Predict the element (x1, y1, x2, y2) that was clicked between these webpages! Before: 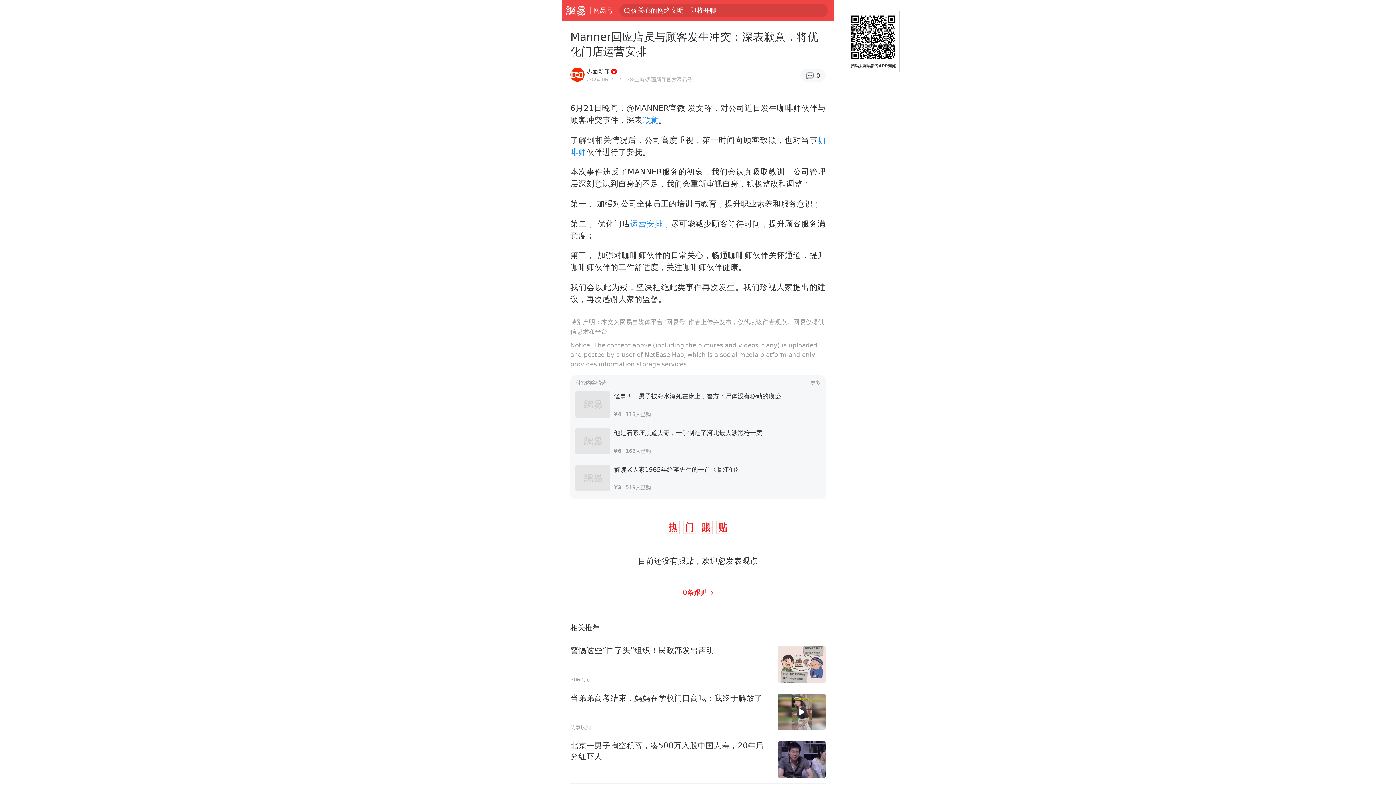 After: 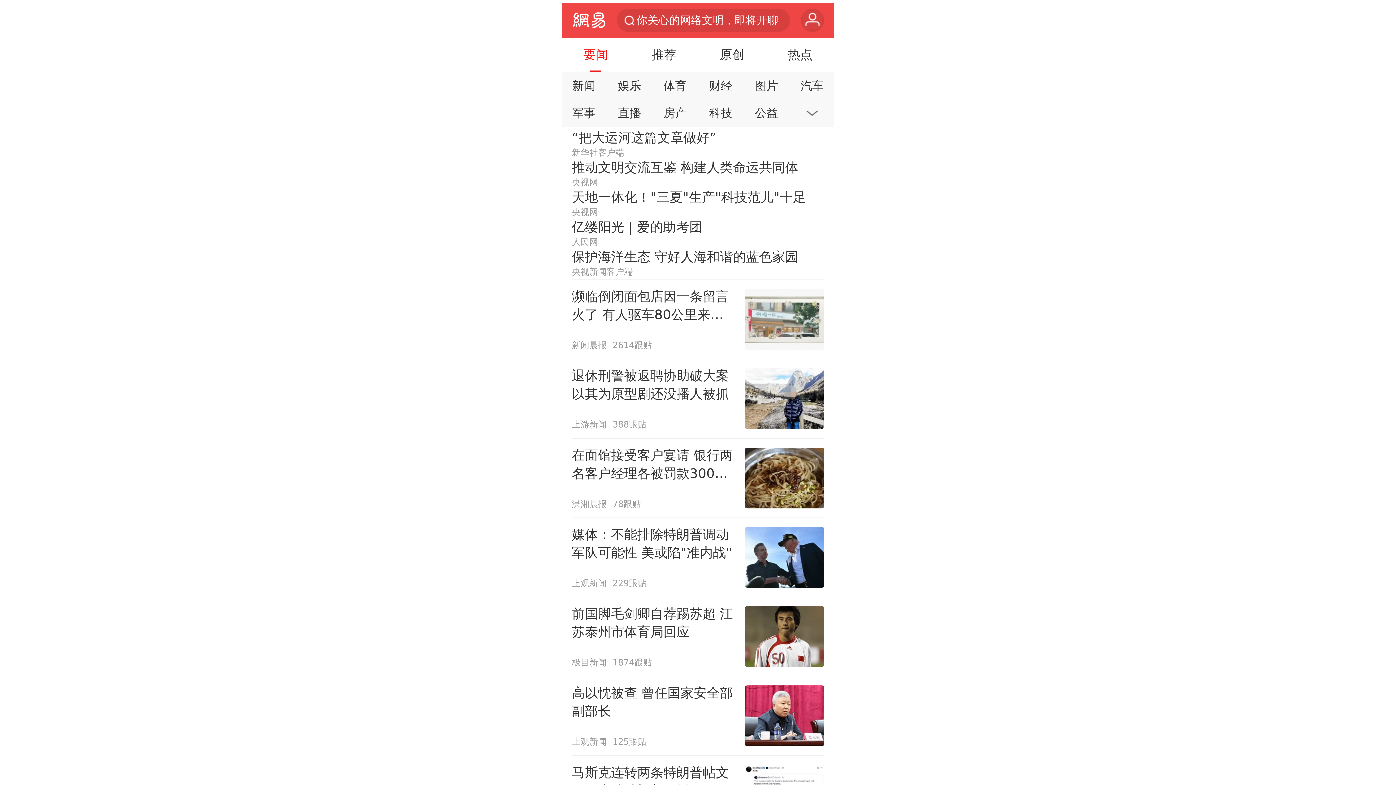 Action: label: 怪事！一男子被海水淹死在床上，警方：尸体没有移动的痕迹
¥4118人已购 bbox: (575, 386, 820, 423)